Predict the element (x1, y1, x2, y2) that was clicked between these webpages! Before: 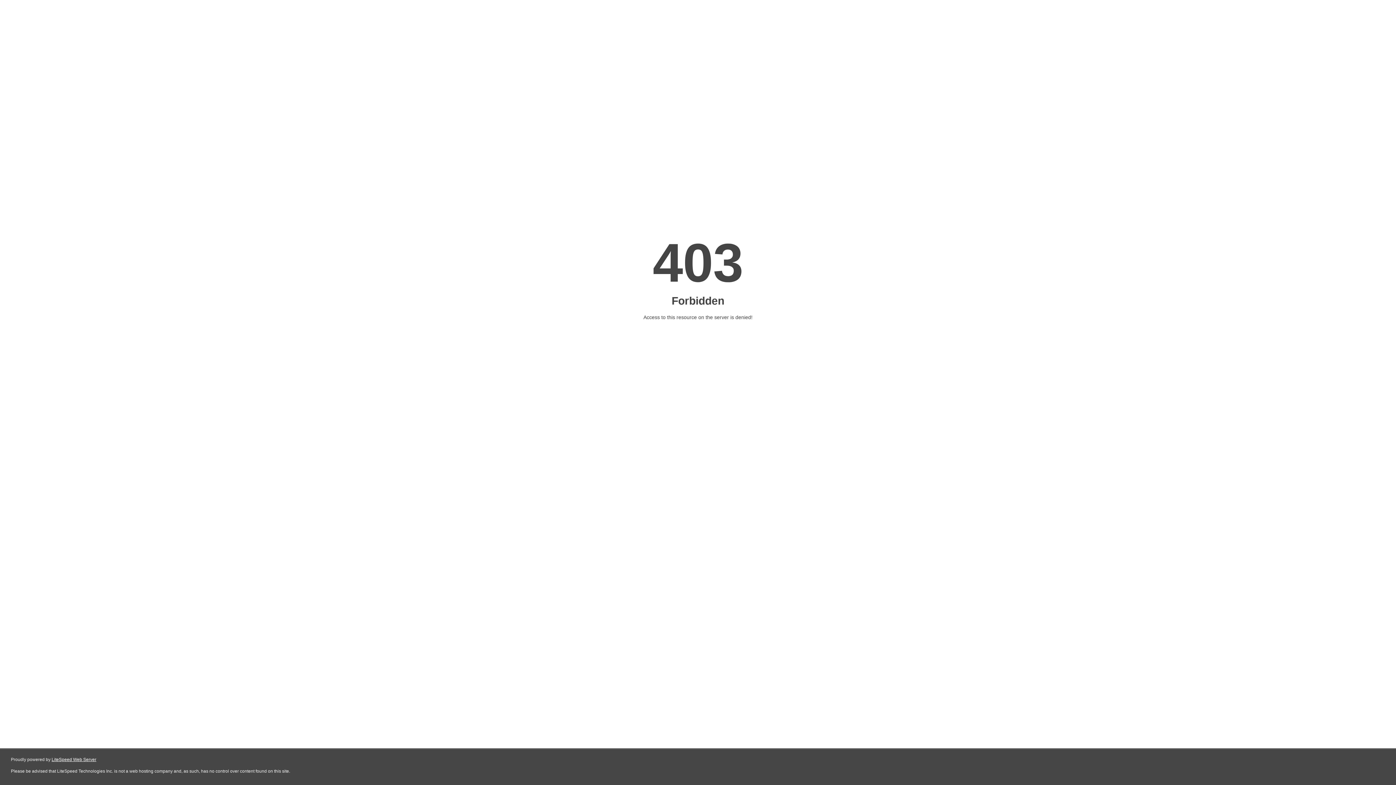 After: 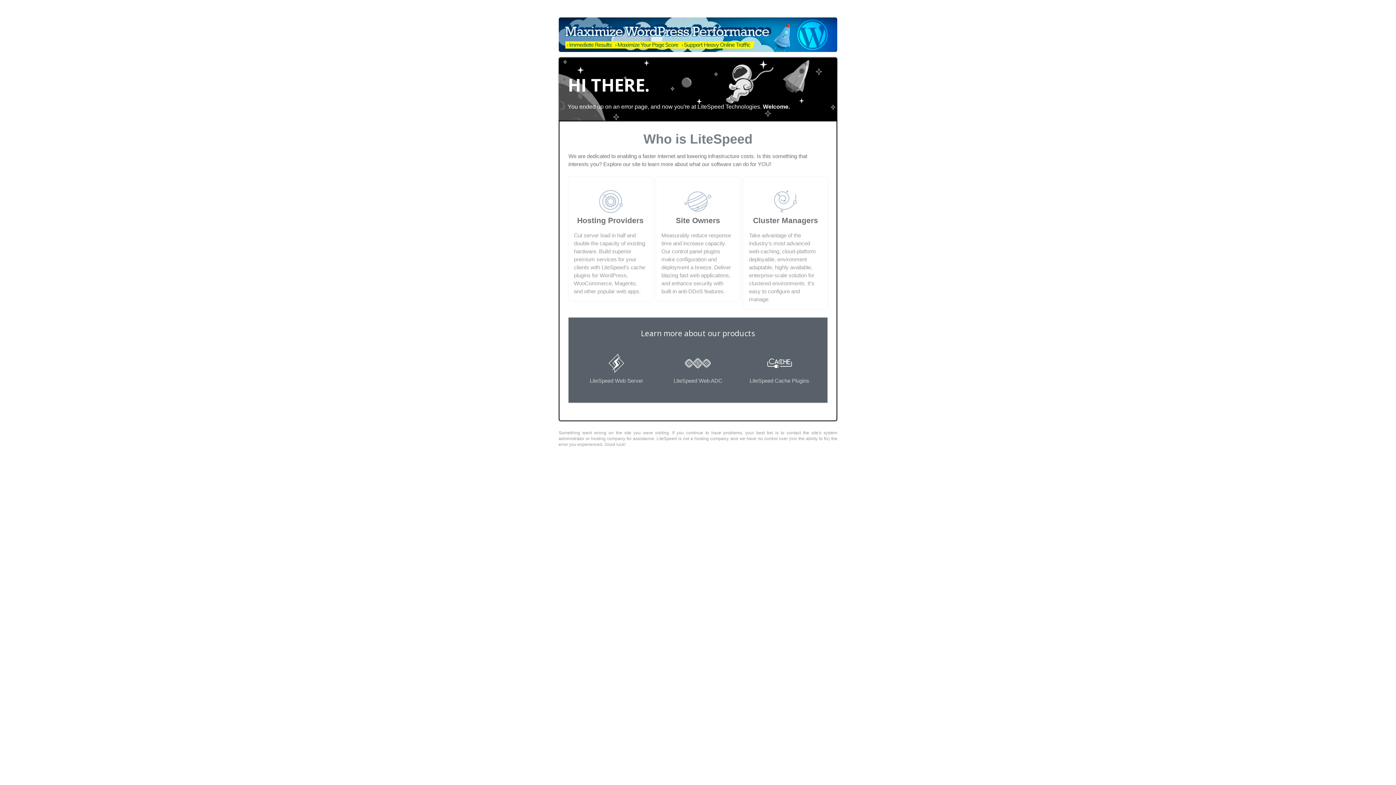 Action: label: LiteSpeed Web Server bbox: (51, 757, 96, 762)